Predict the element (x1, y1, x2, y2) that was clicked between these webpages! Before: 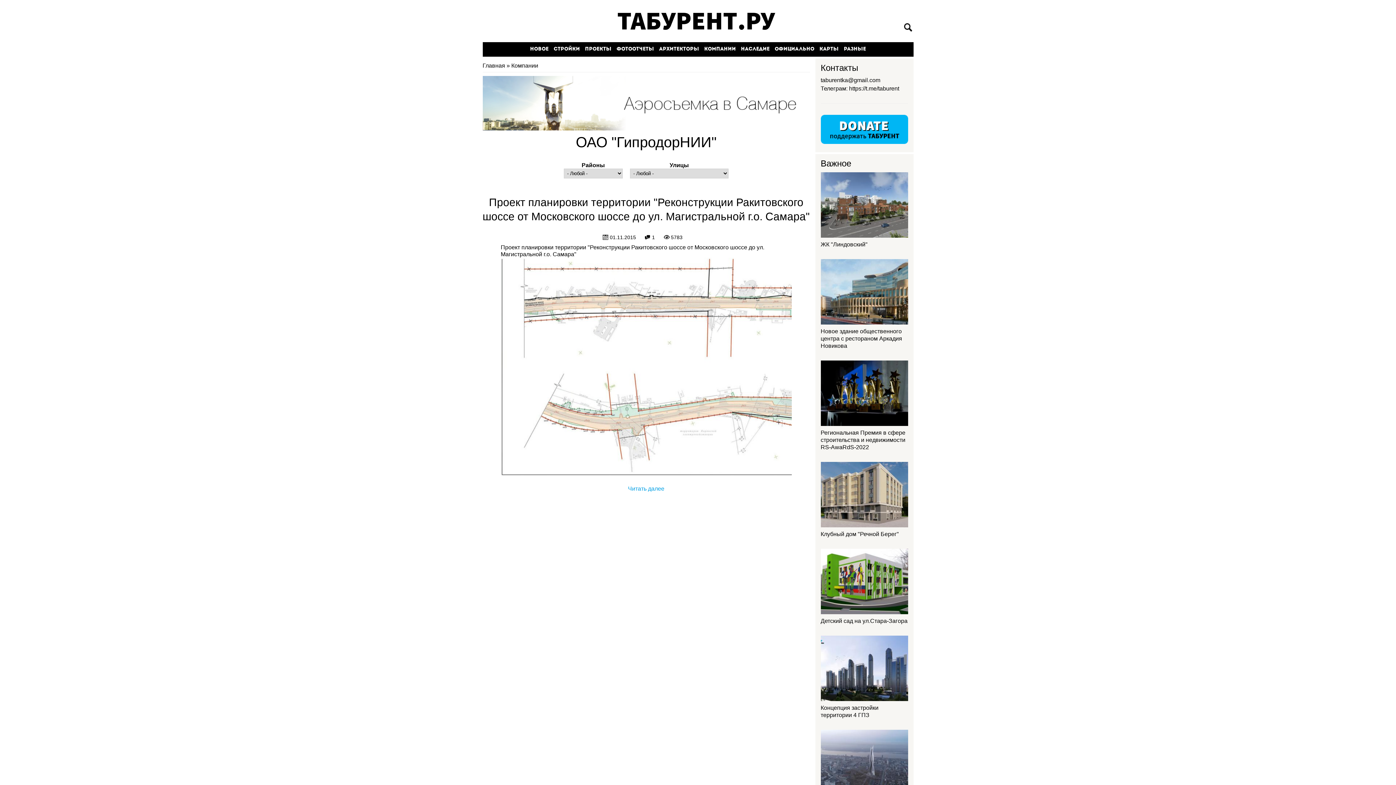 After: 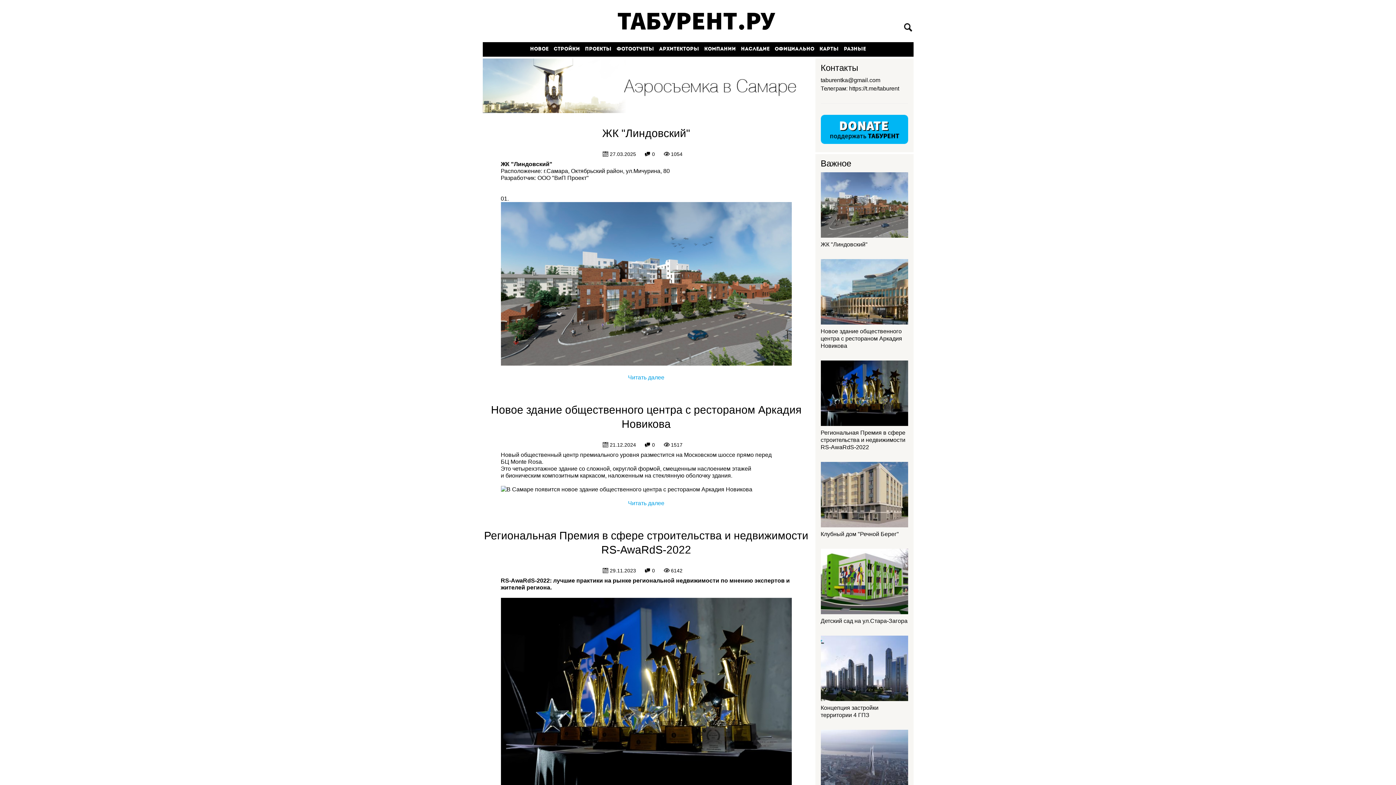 Action: label: Главная bbox: (482, 62, 505, 68)